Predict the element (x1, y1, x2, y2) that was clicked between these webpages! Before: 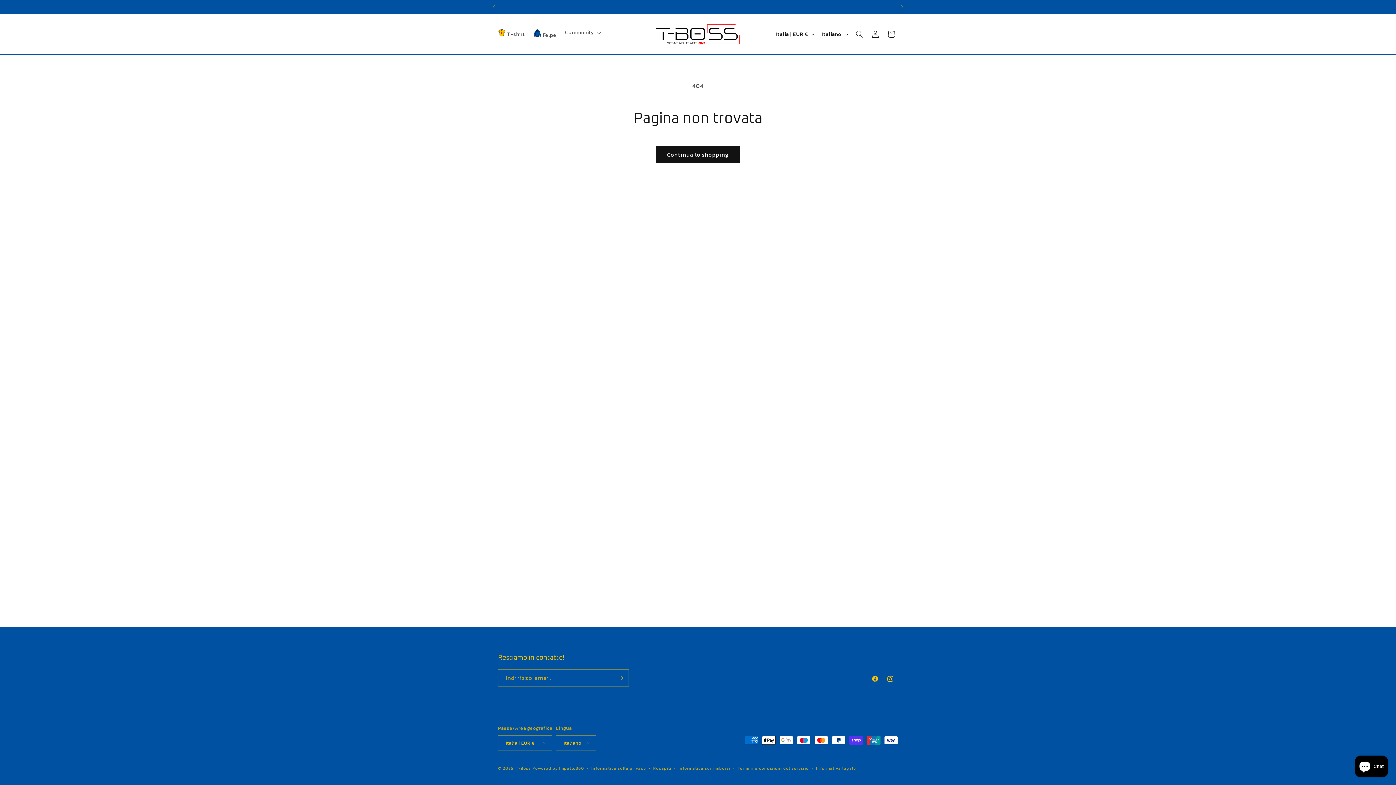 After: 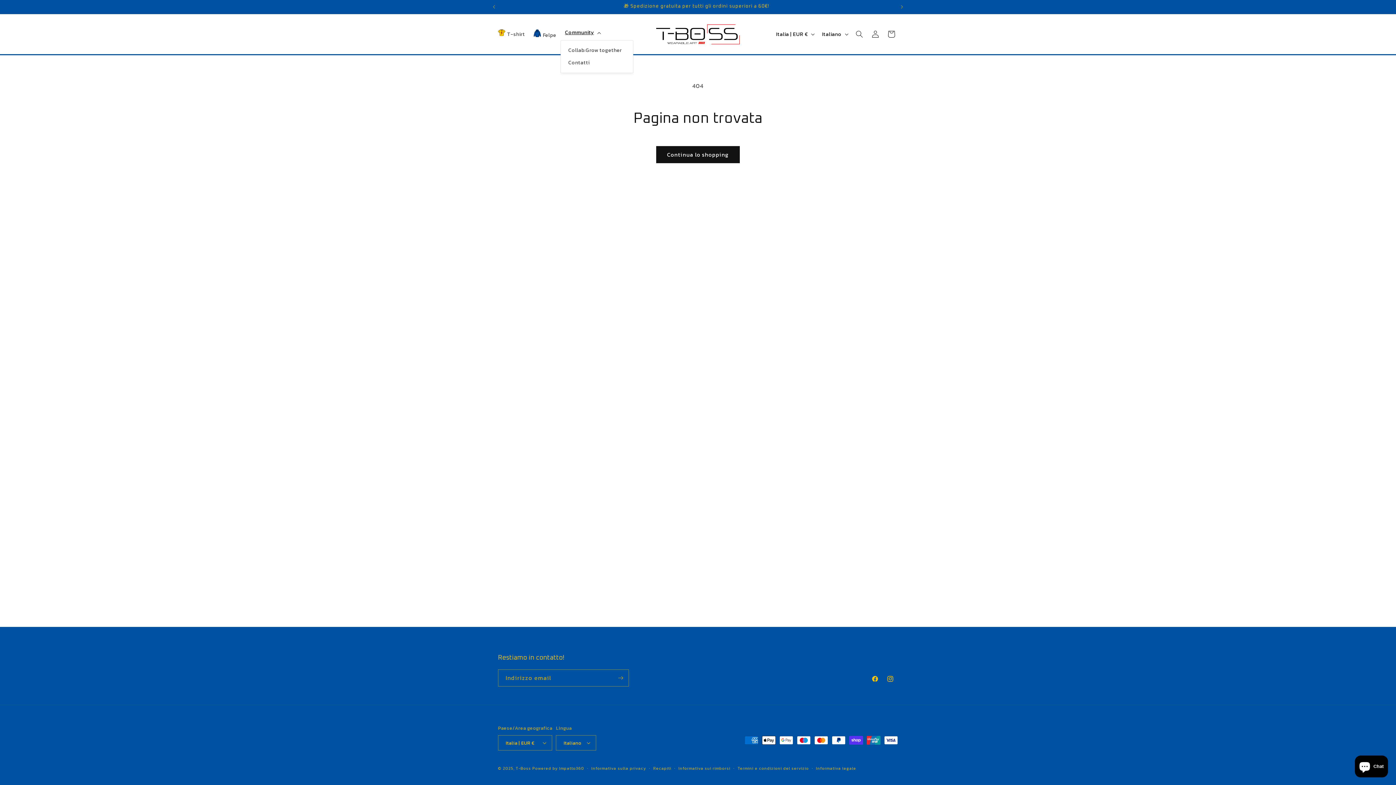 Action: bbox: (560, 25, 603, 40) label: Community